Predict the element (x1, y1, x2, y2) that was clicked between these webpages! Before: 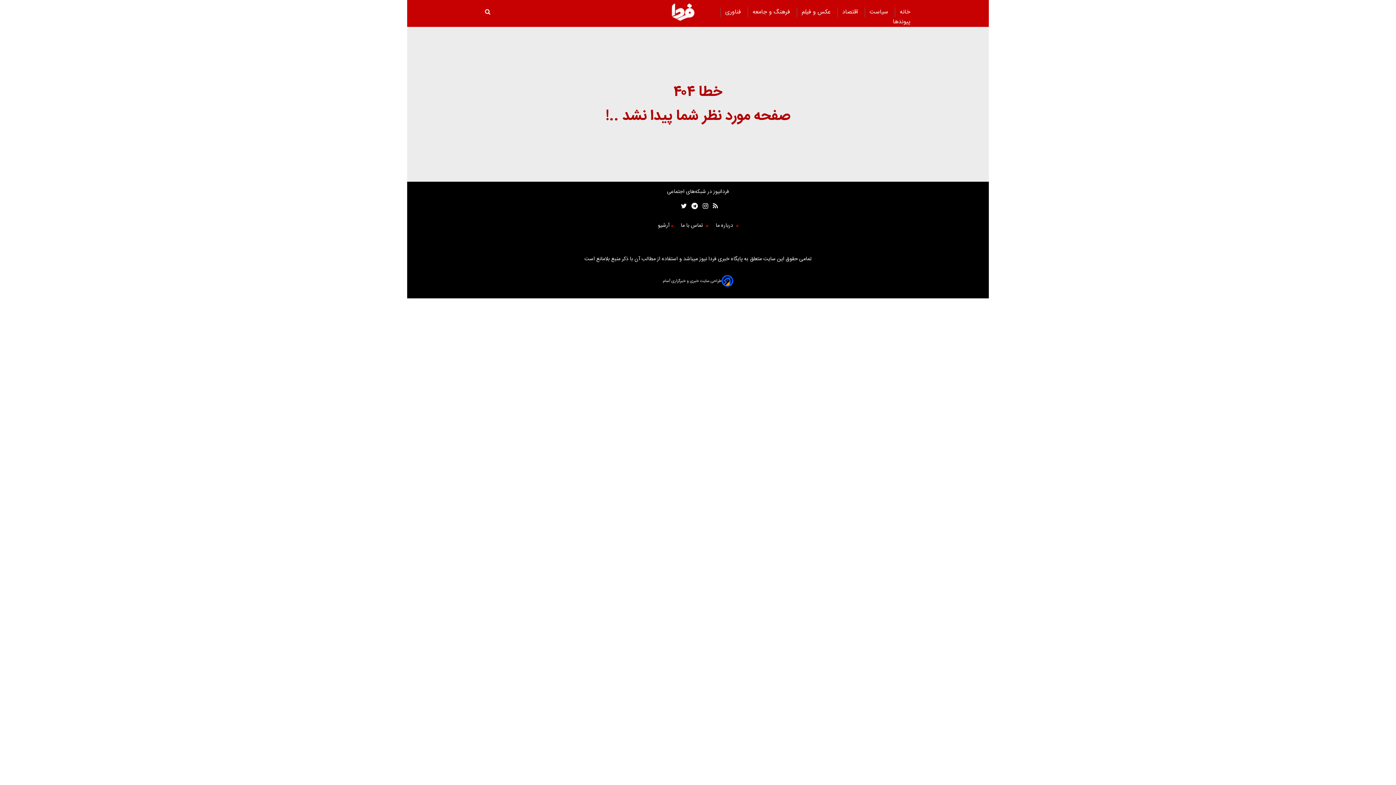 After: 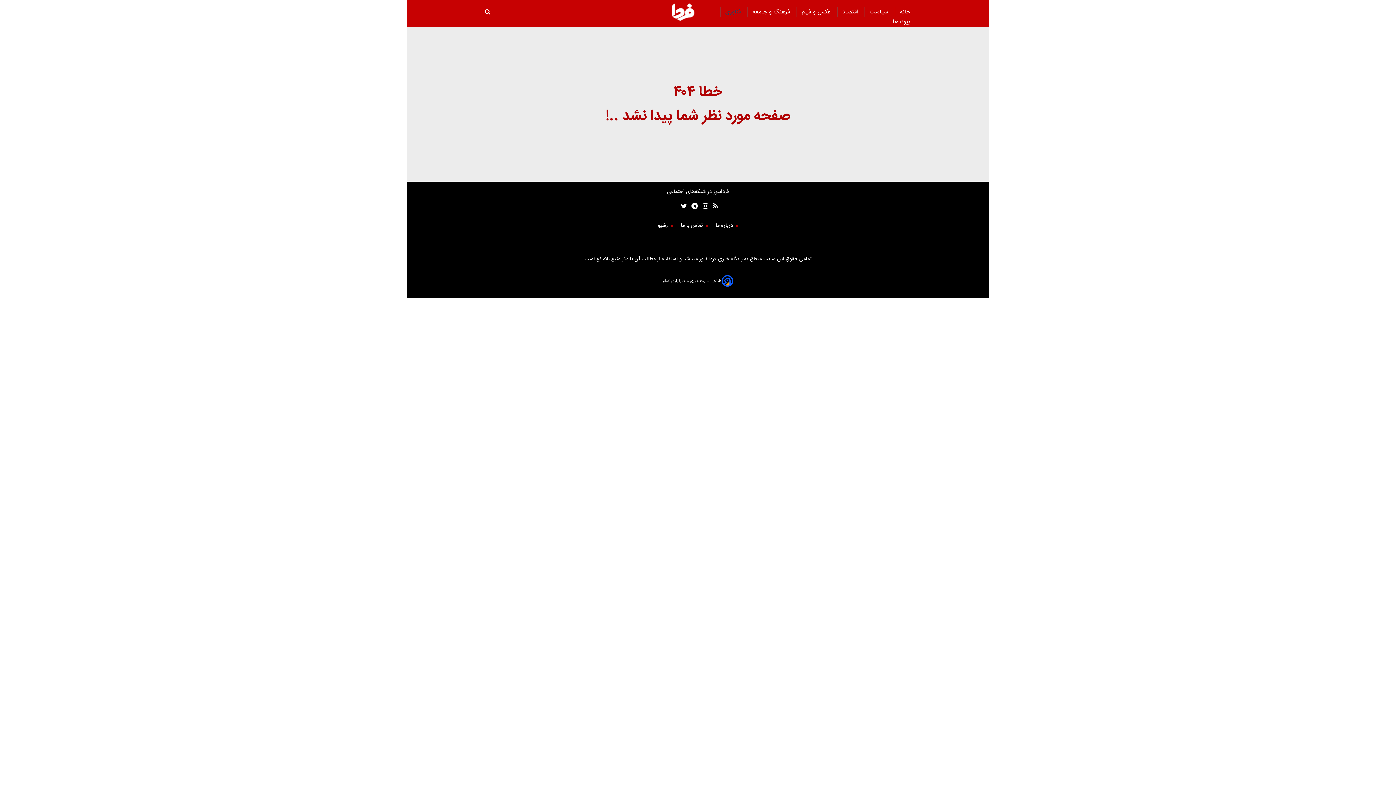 Action: bbox: (725, 4, 742, 20) label:  فناوری